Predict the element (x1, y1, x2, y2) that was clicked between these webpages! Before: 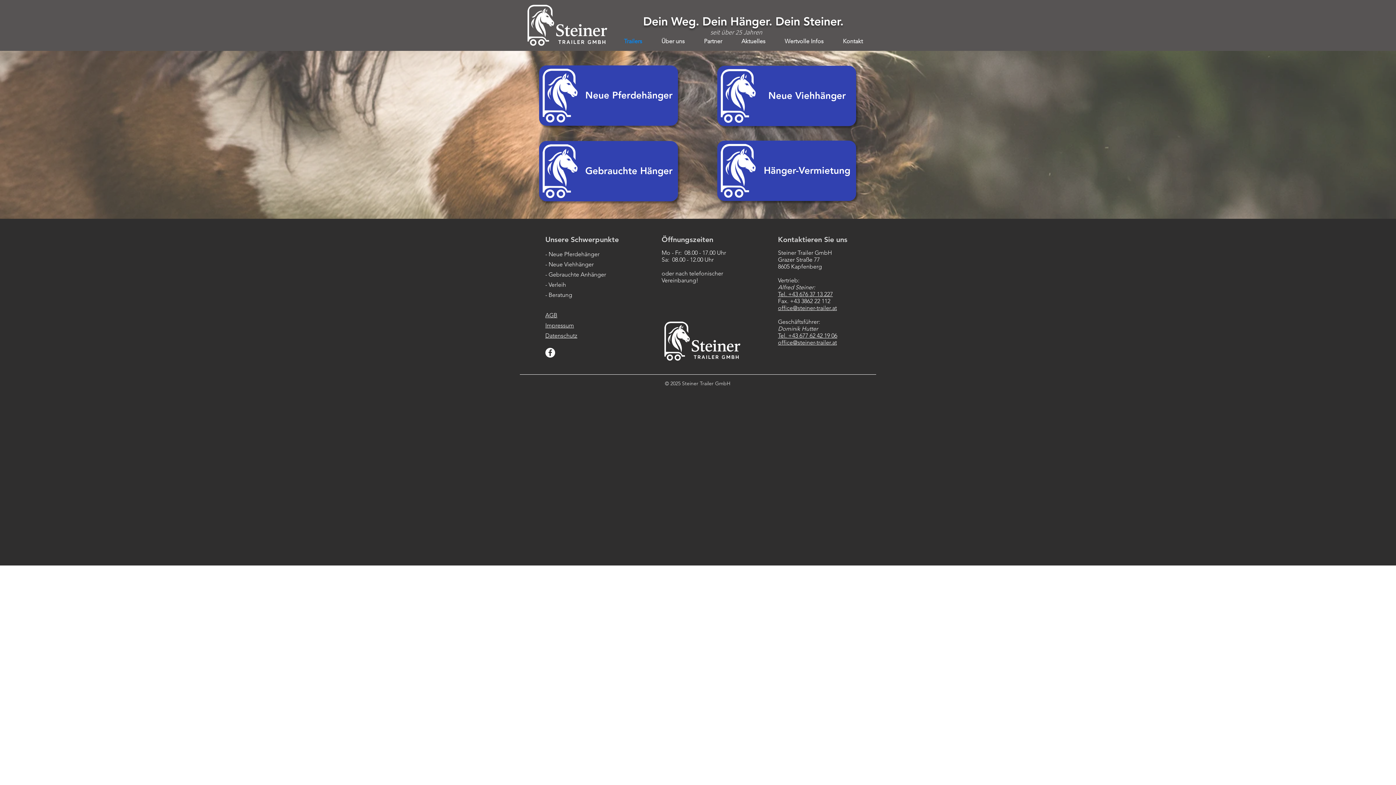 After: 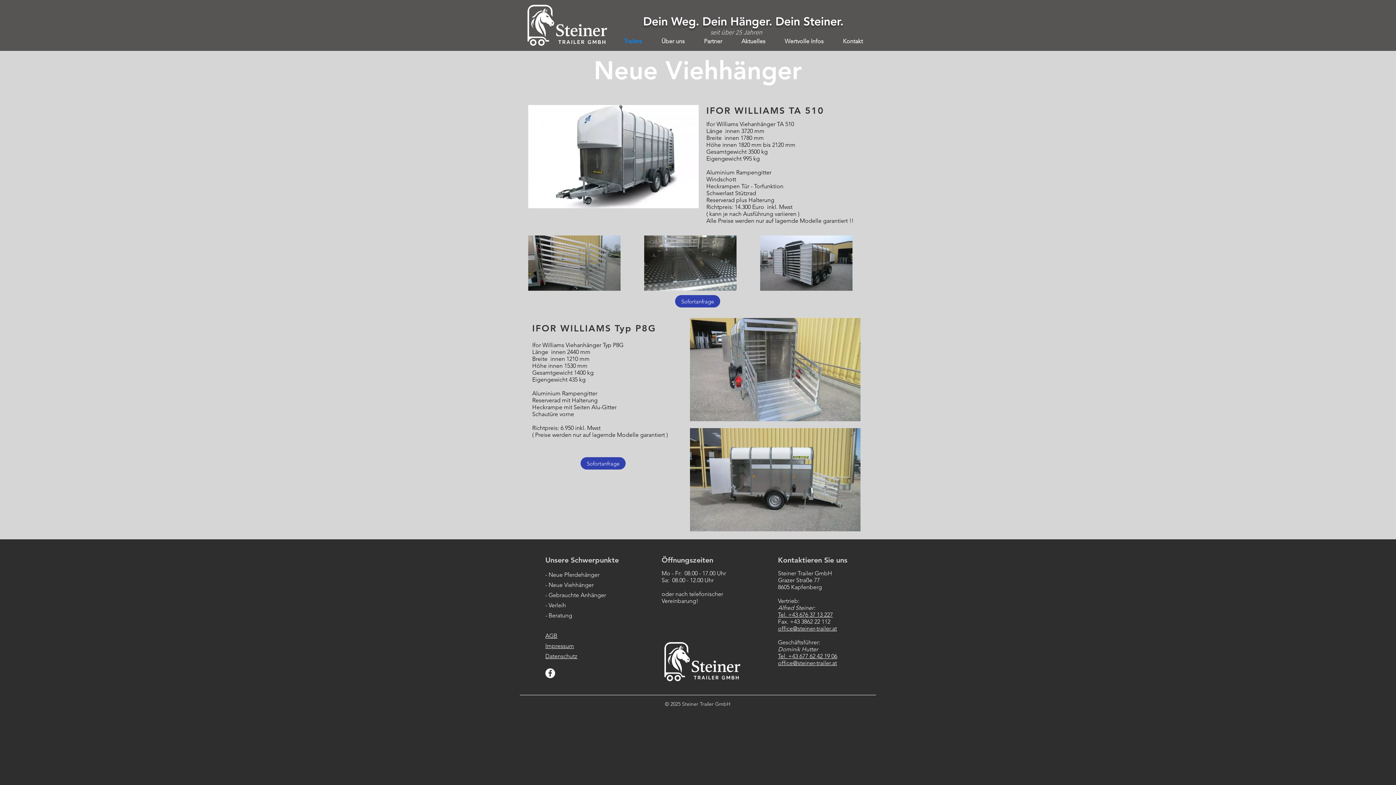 Action: bbox: (768, 90, 846, 101) label: Neue Viehhänger